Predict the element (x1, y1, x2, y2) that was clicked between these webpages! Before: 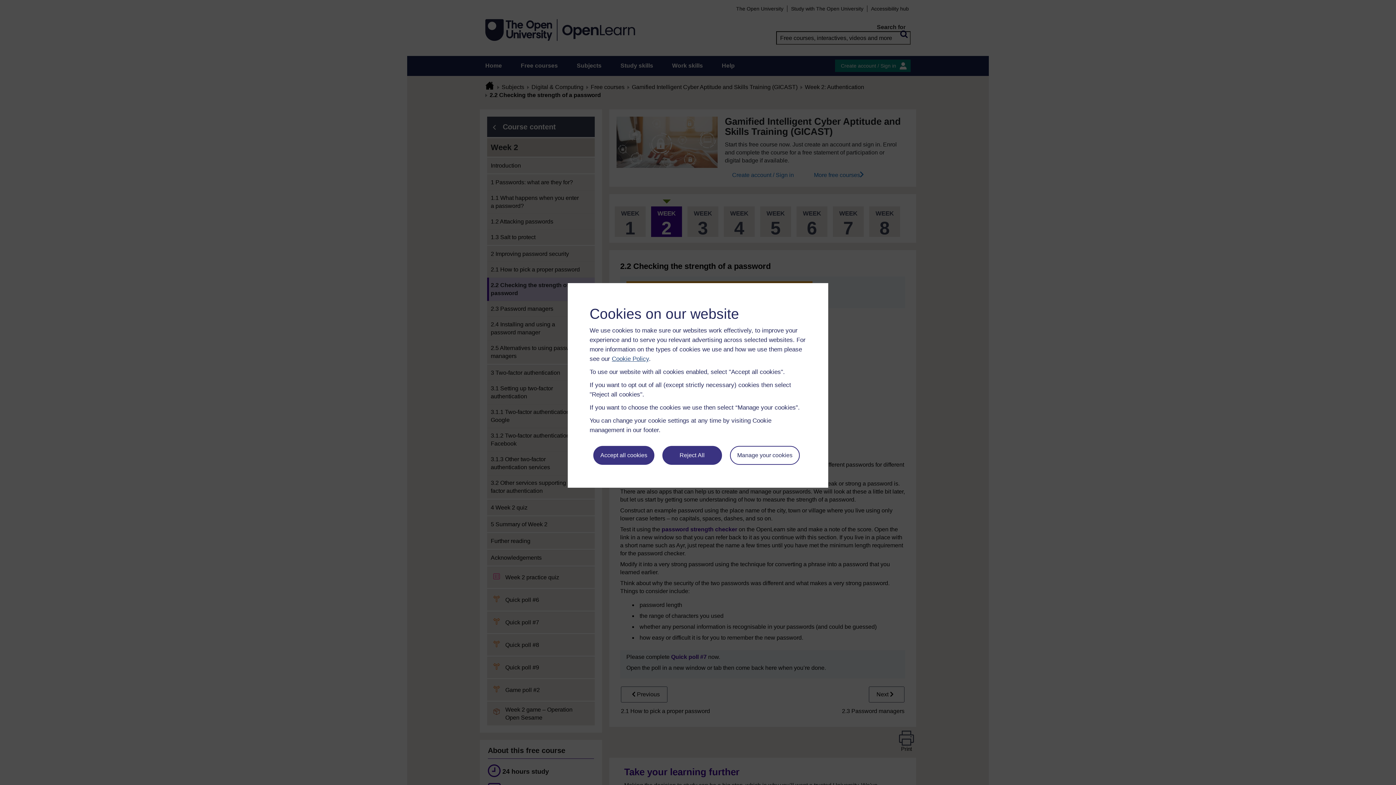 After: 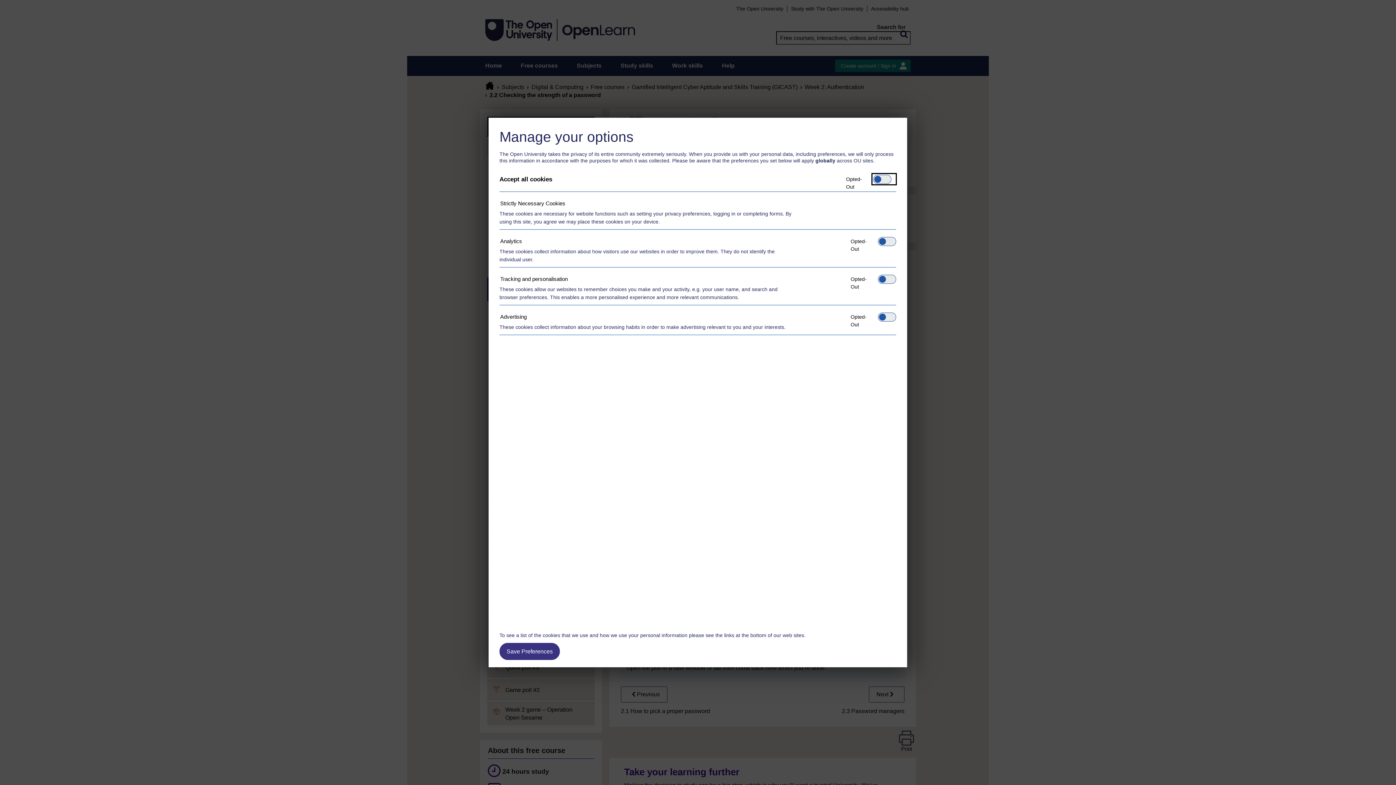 Action: bbox: (730, 446, 799, 465) label: Manage your cookies